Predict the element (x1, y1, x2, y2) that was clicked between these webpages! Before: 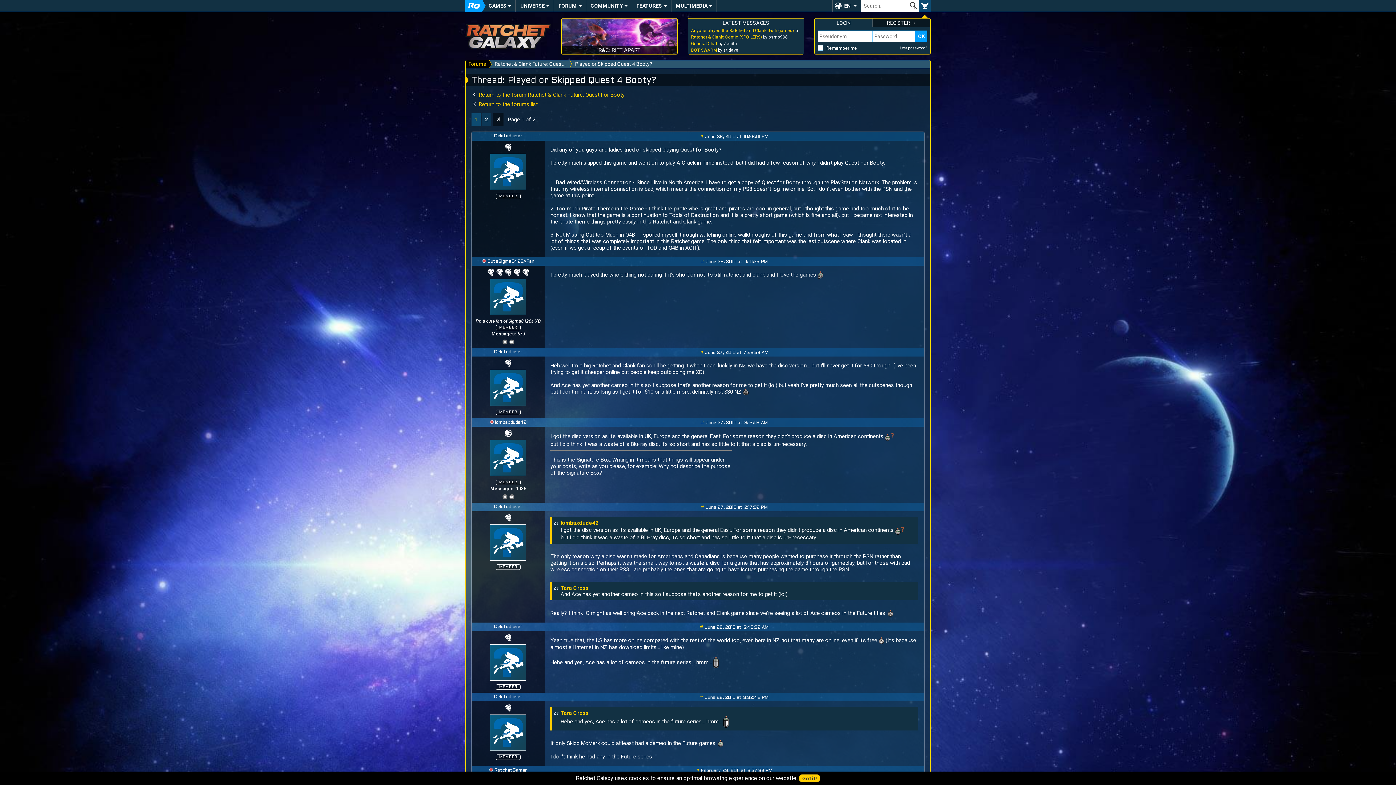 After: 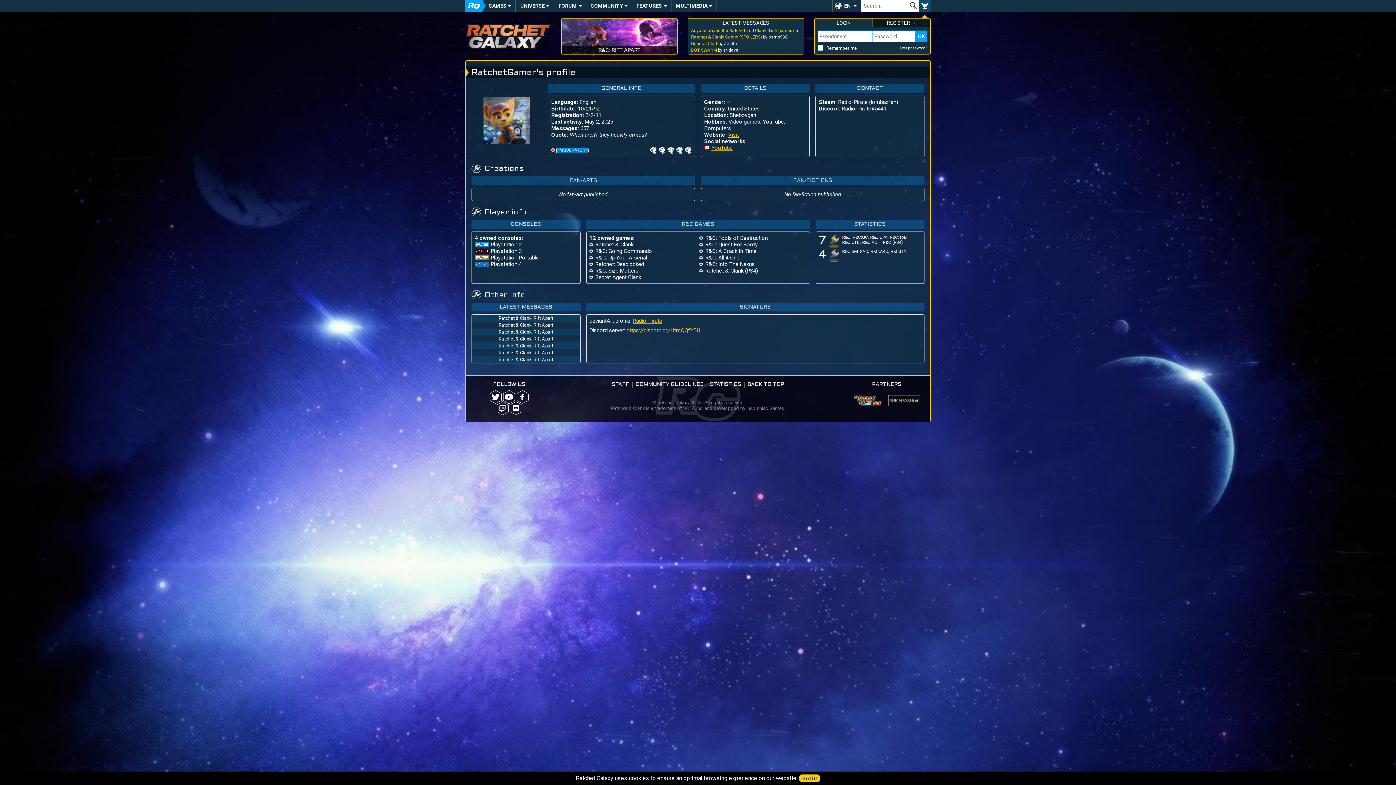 Action: bbox: (494, 768, 527, 773) label: RatchetGamer